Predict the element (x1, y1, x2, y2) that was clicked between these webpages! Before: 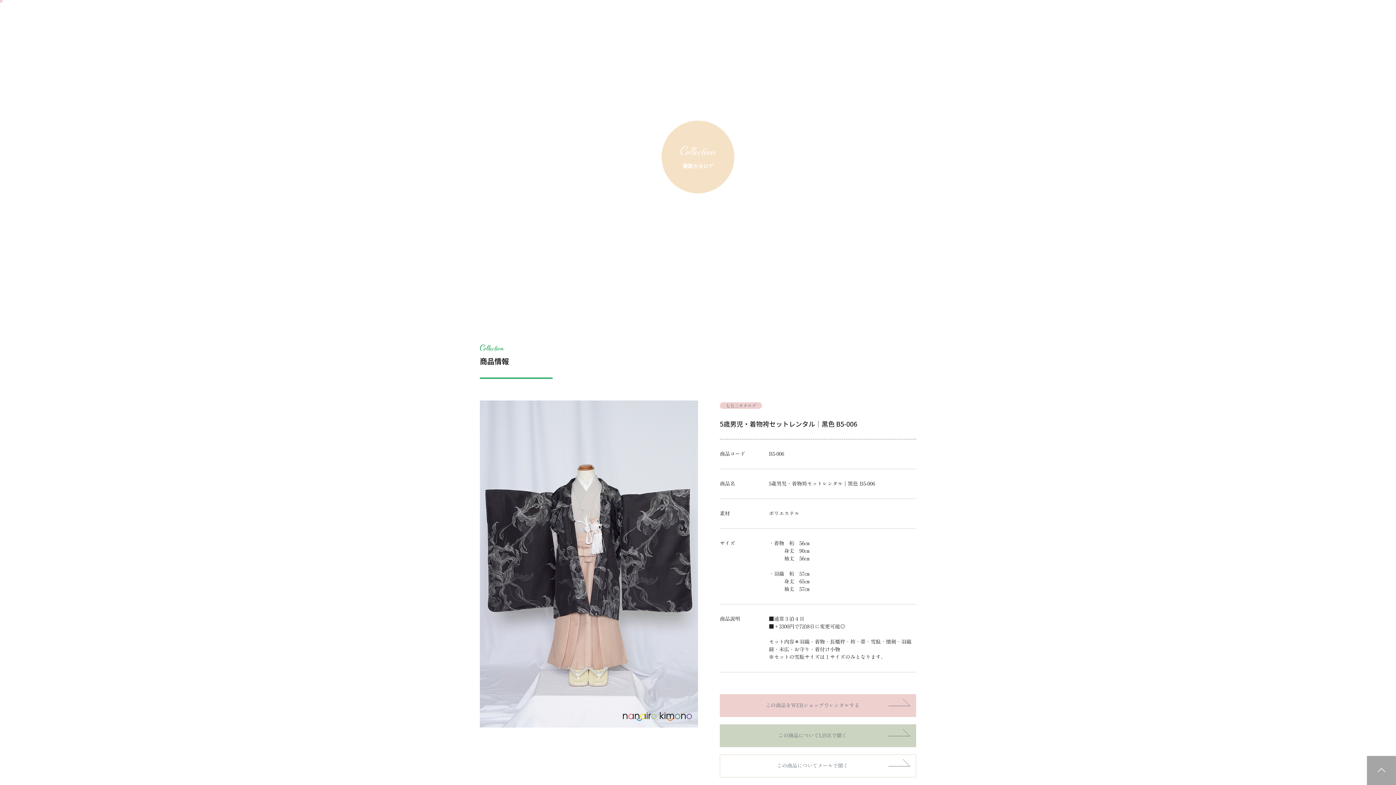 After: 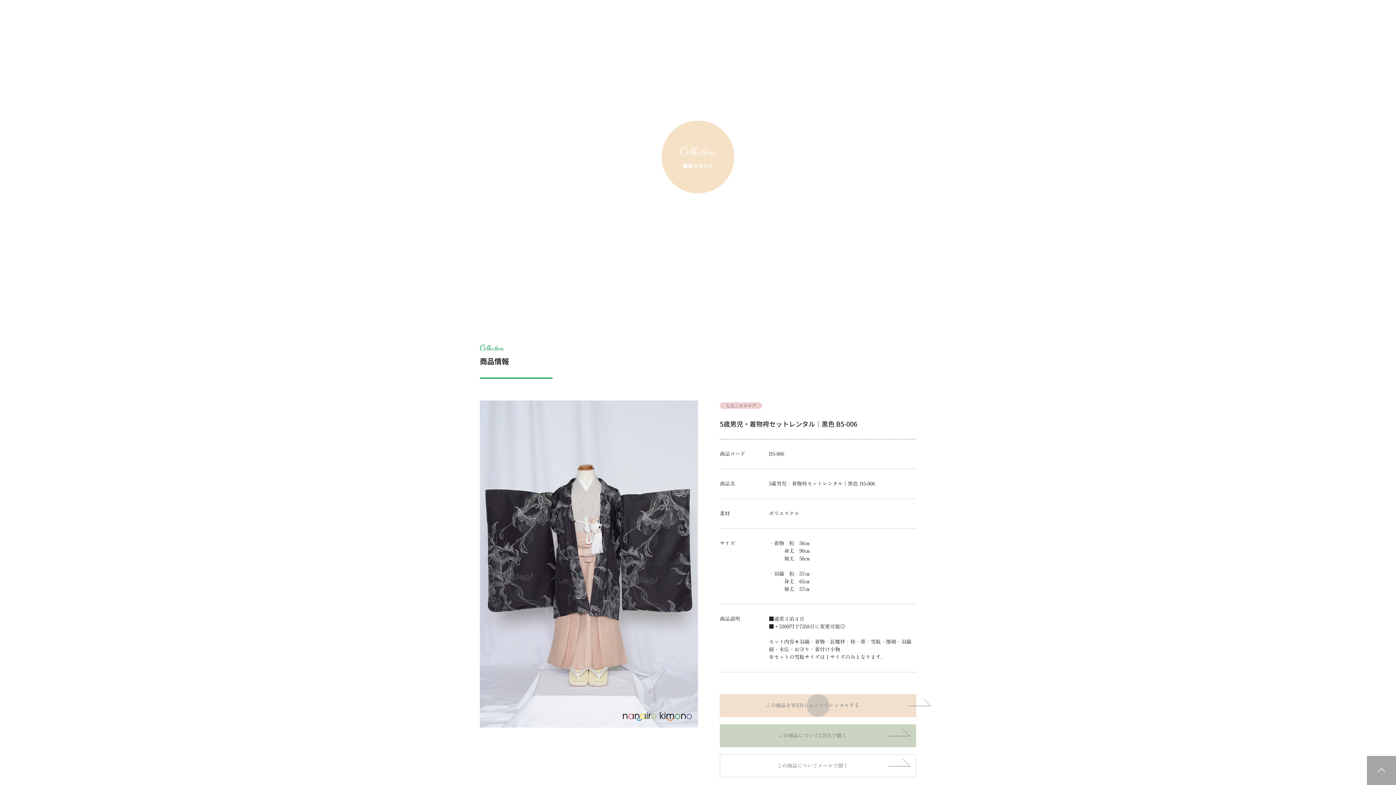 Action: label: この商品をWEBショップでレンタルする bbox: (720, 694, 916, 717)